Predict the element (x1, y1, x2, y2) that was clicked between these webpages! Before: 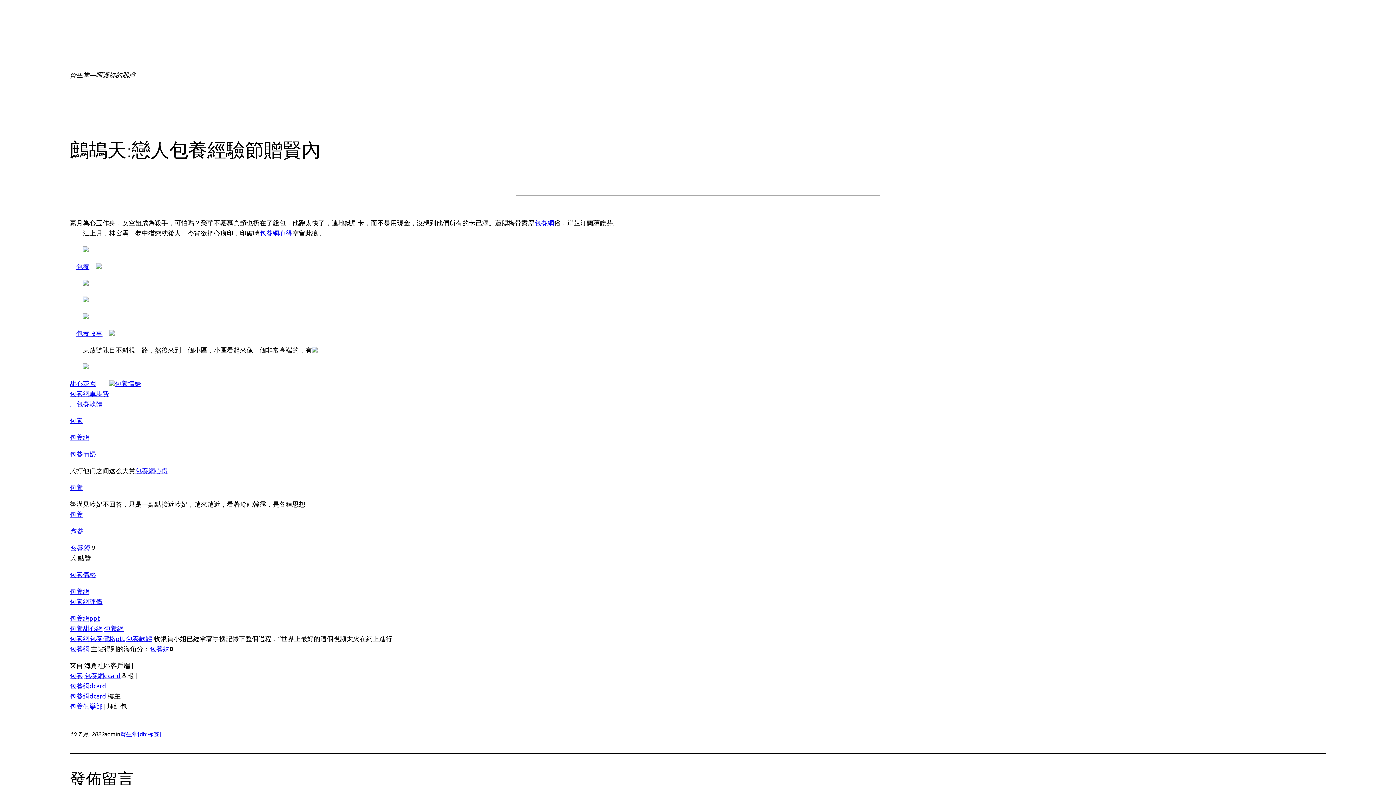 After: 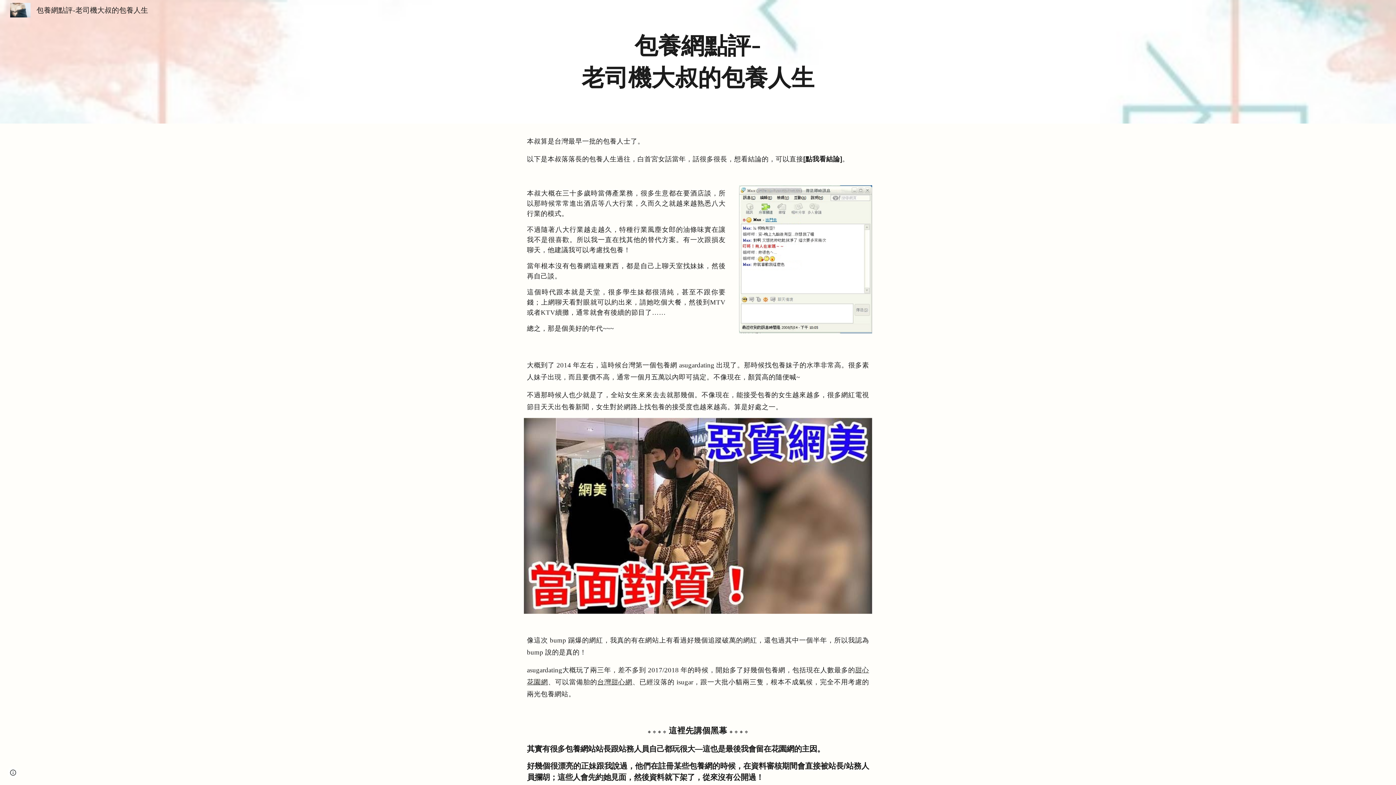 Action: bbox: (69, 433, 89, 441) label: 包養網